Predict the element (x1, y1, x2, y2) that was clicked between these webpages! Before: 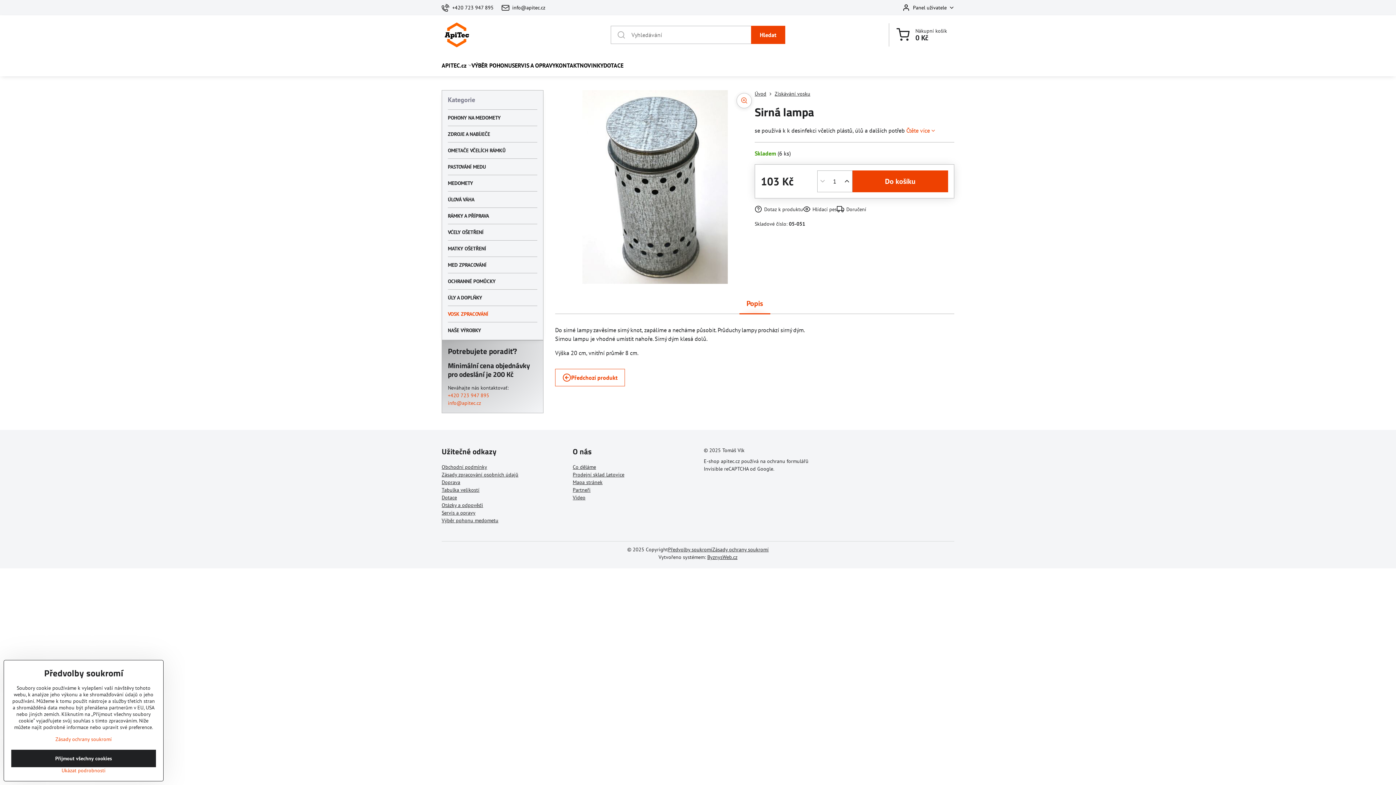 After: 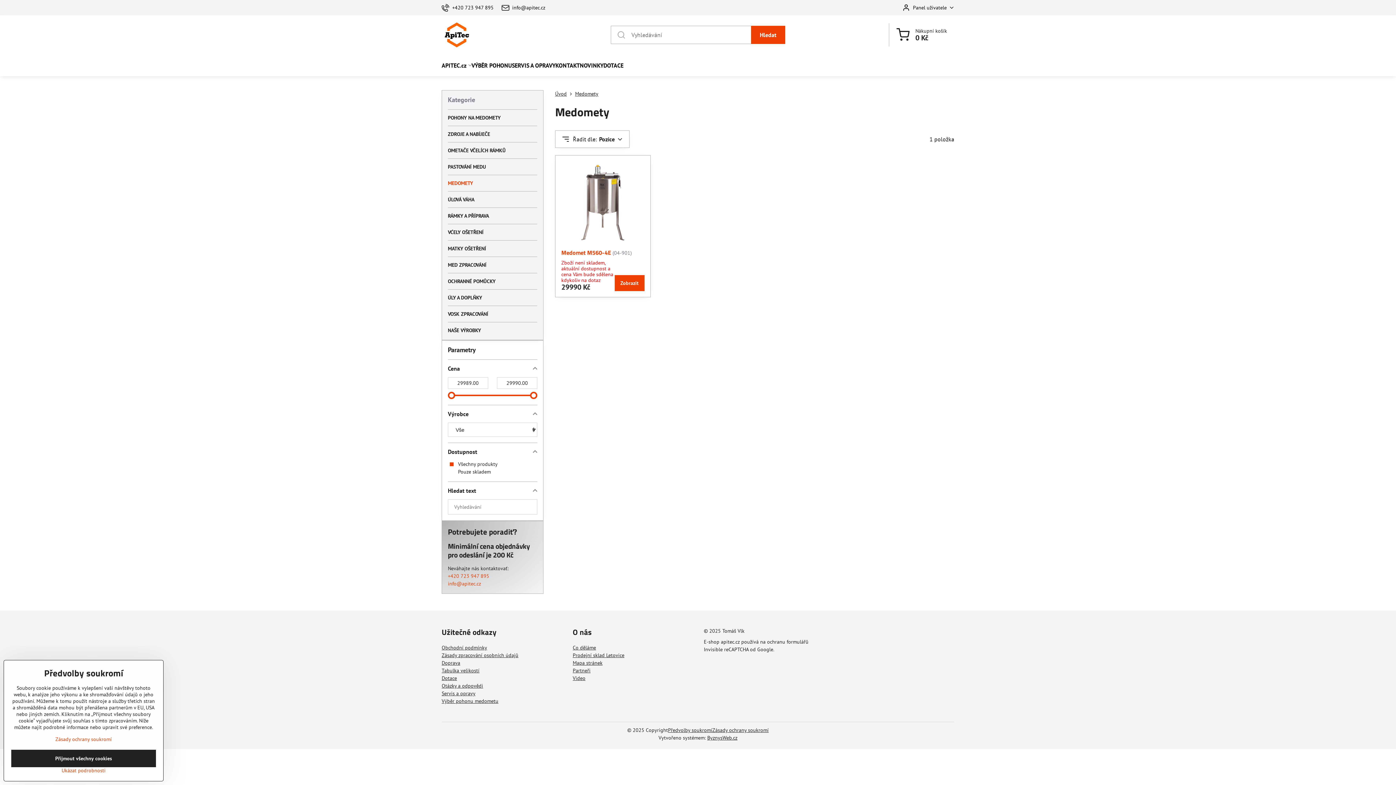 Action: label: MEDOMETY bbox: (448, 175, 537, 191)